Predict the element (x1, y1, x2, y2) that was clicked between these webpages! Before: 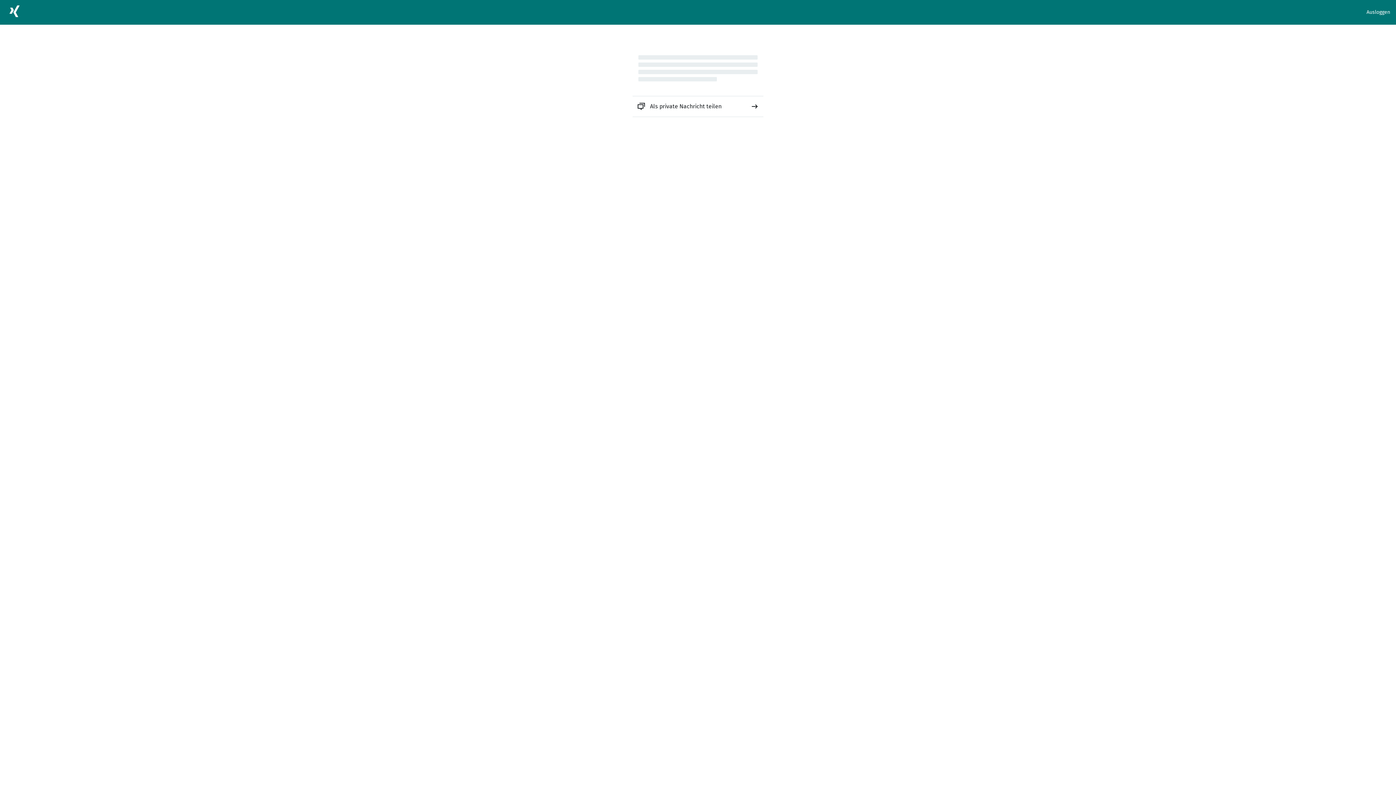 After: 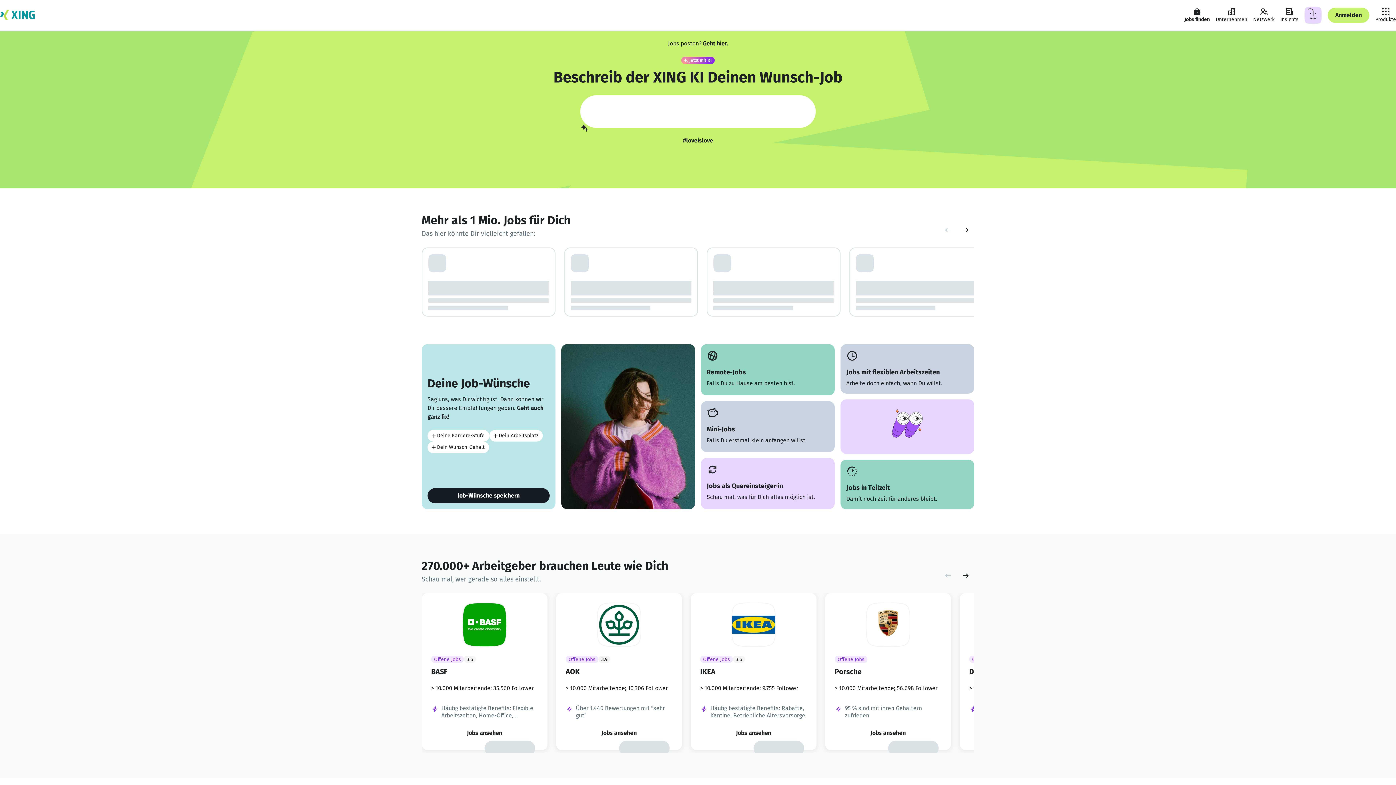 Action: bbox: (5, 2, 23, 22)